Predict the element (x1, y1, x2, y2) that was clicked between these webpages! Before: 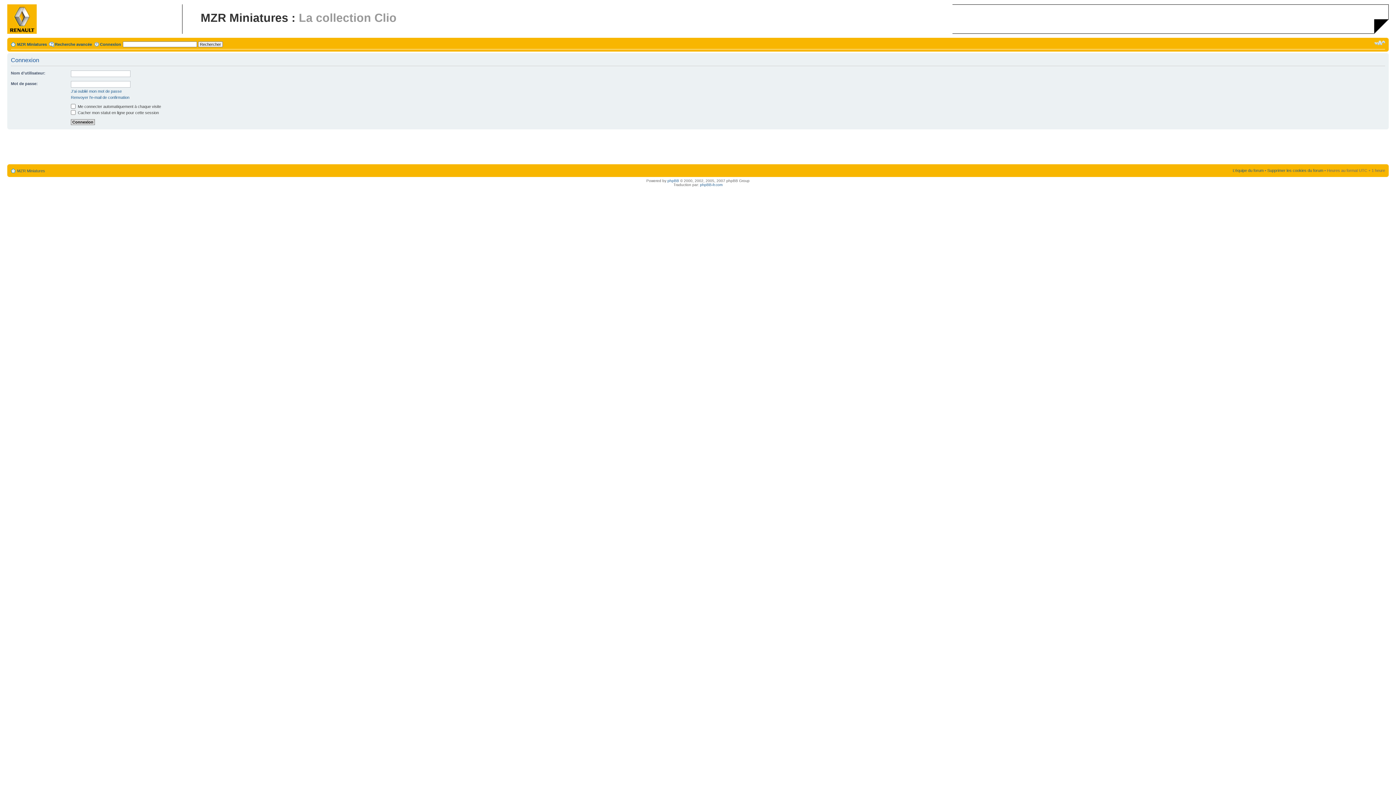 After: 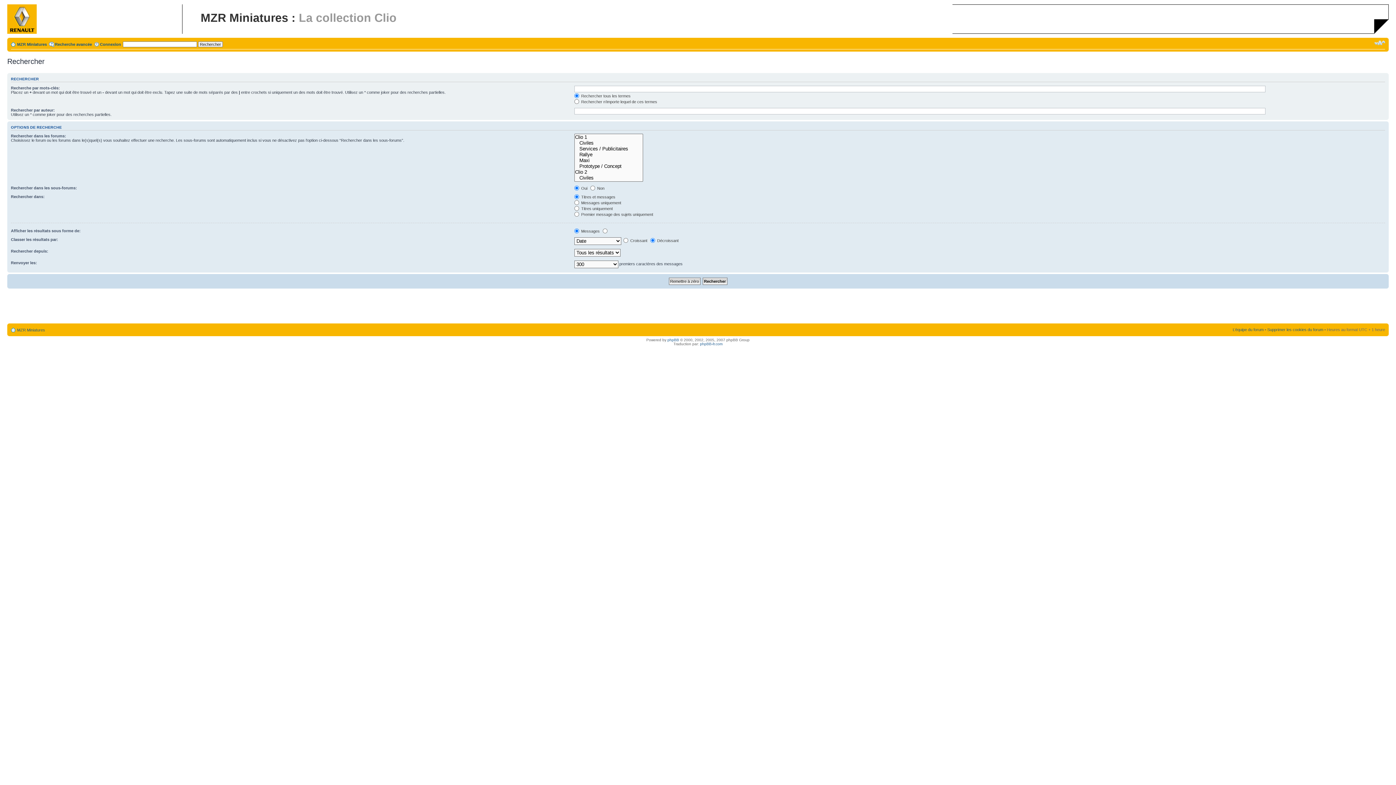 Action: bbox: (54, 42, 92, 46) label: Recherche avancée